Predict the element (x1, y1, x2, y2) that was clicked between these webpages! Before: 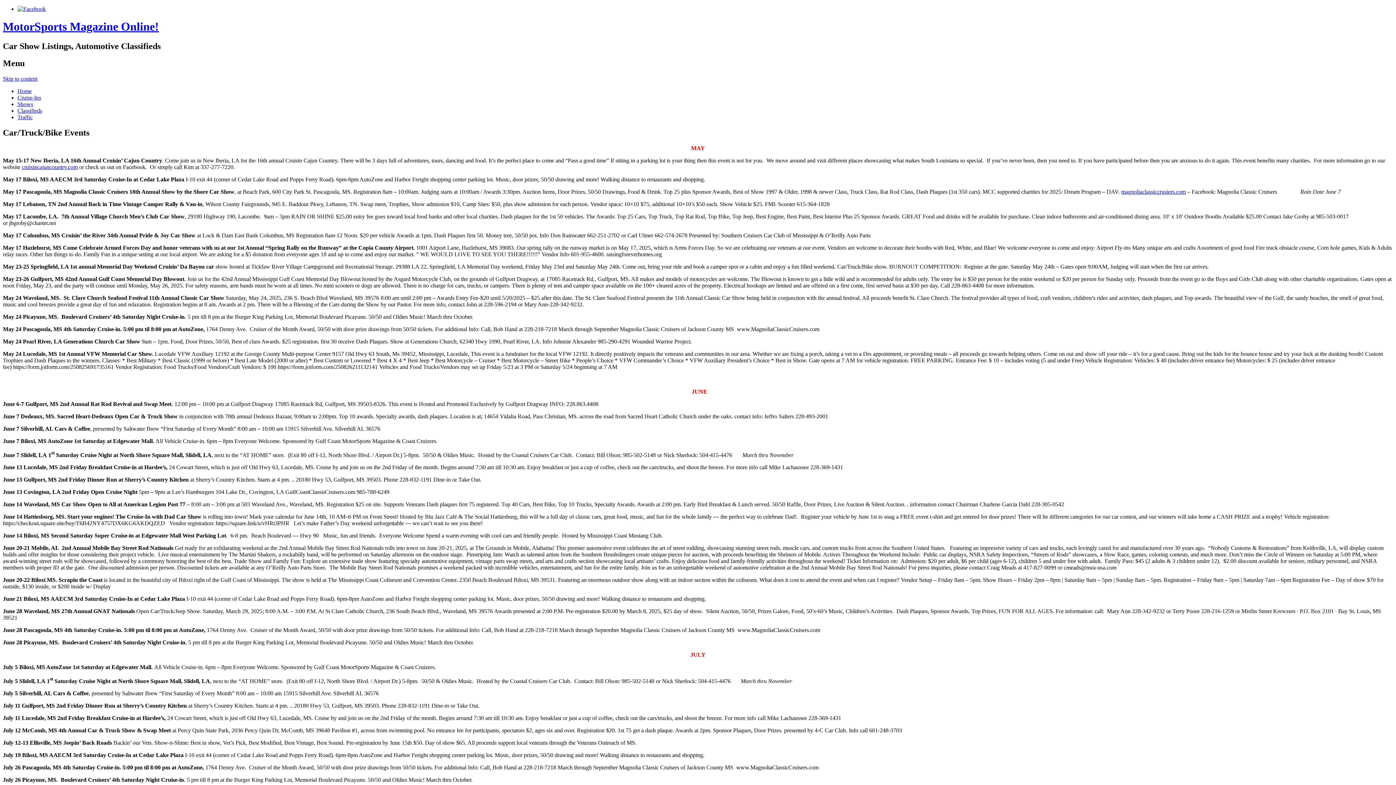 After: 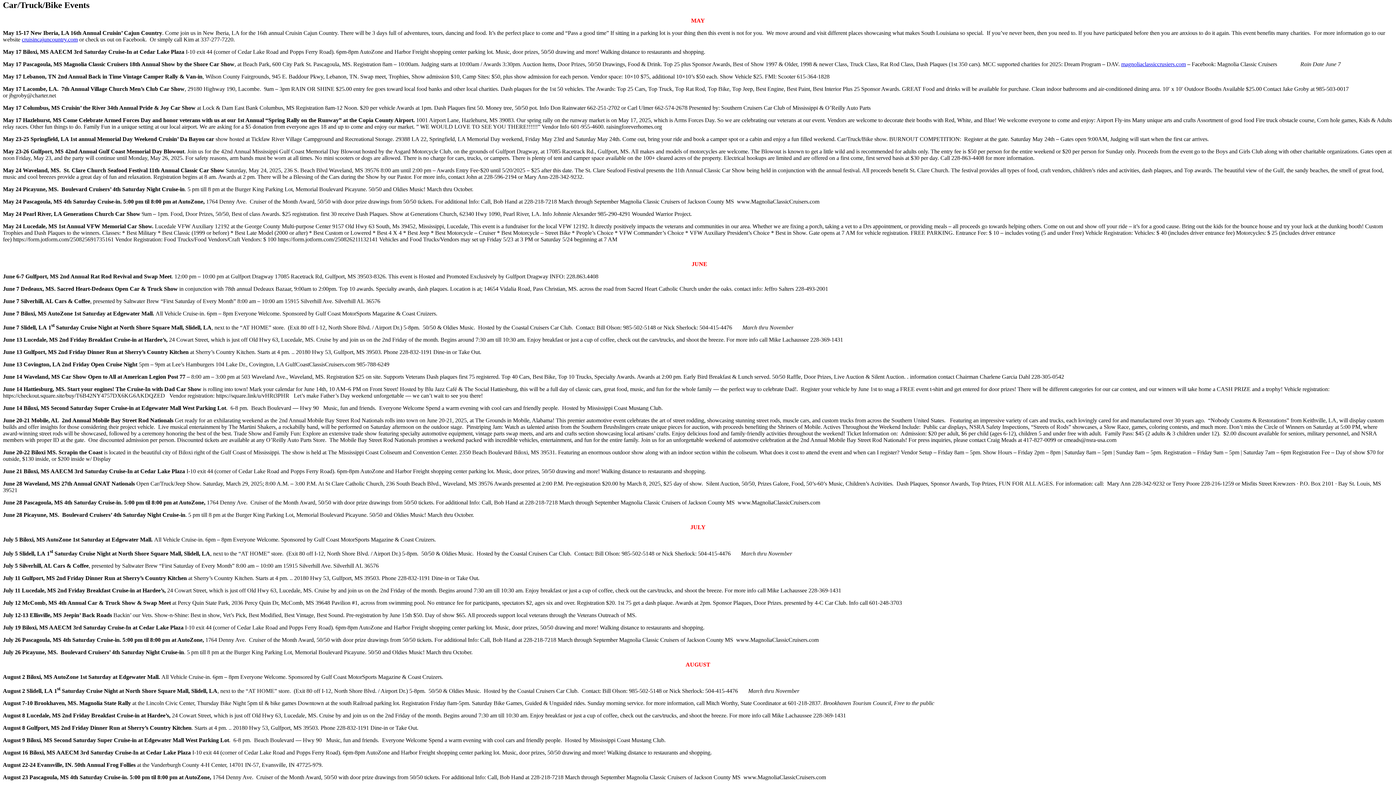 Action: bbox: (2, 75, 37, 81) label: Skip to content